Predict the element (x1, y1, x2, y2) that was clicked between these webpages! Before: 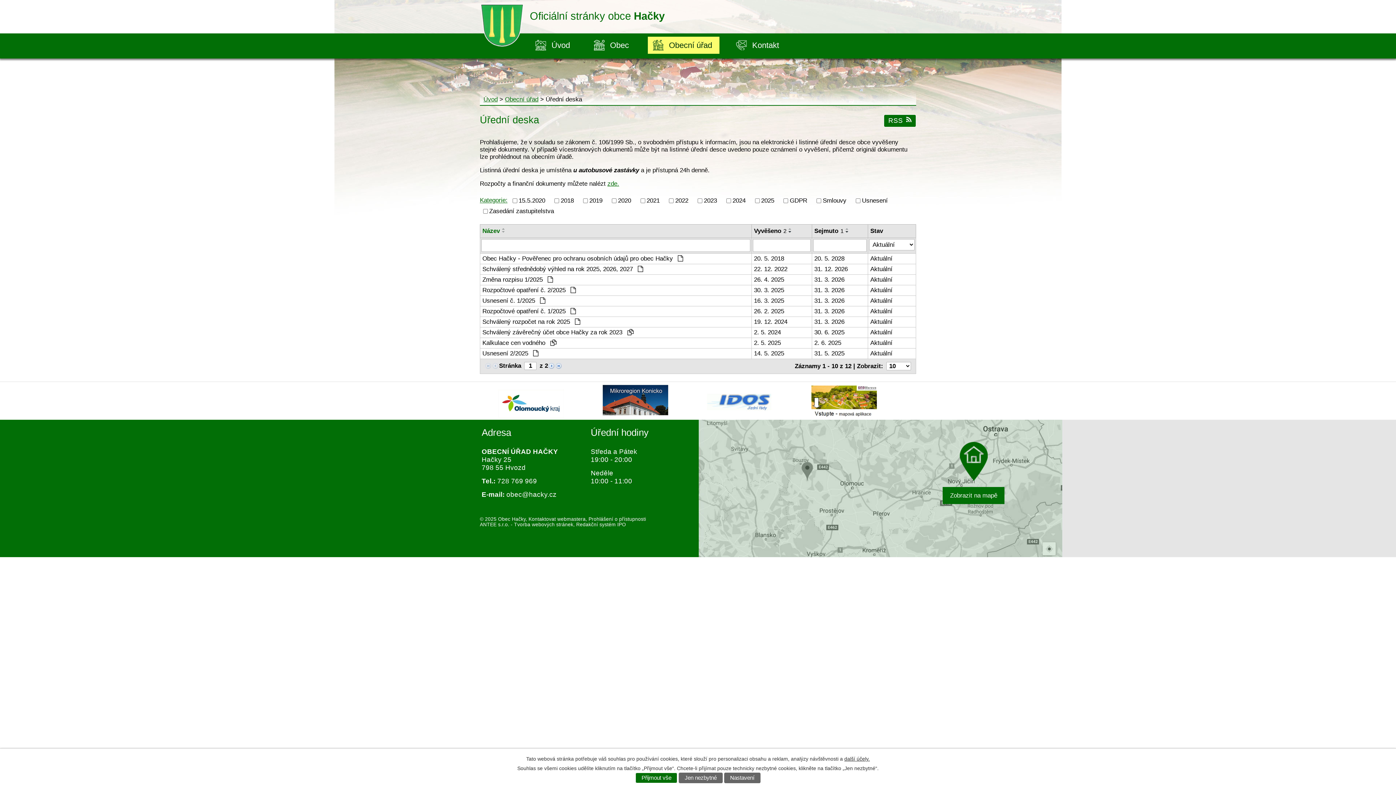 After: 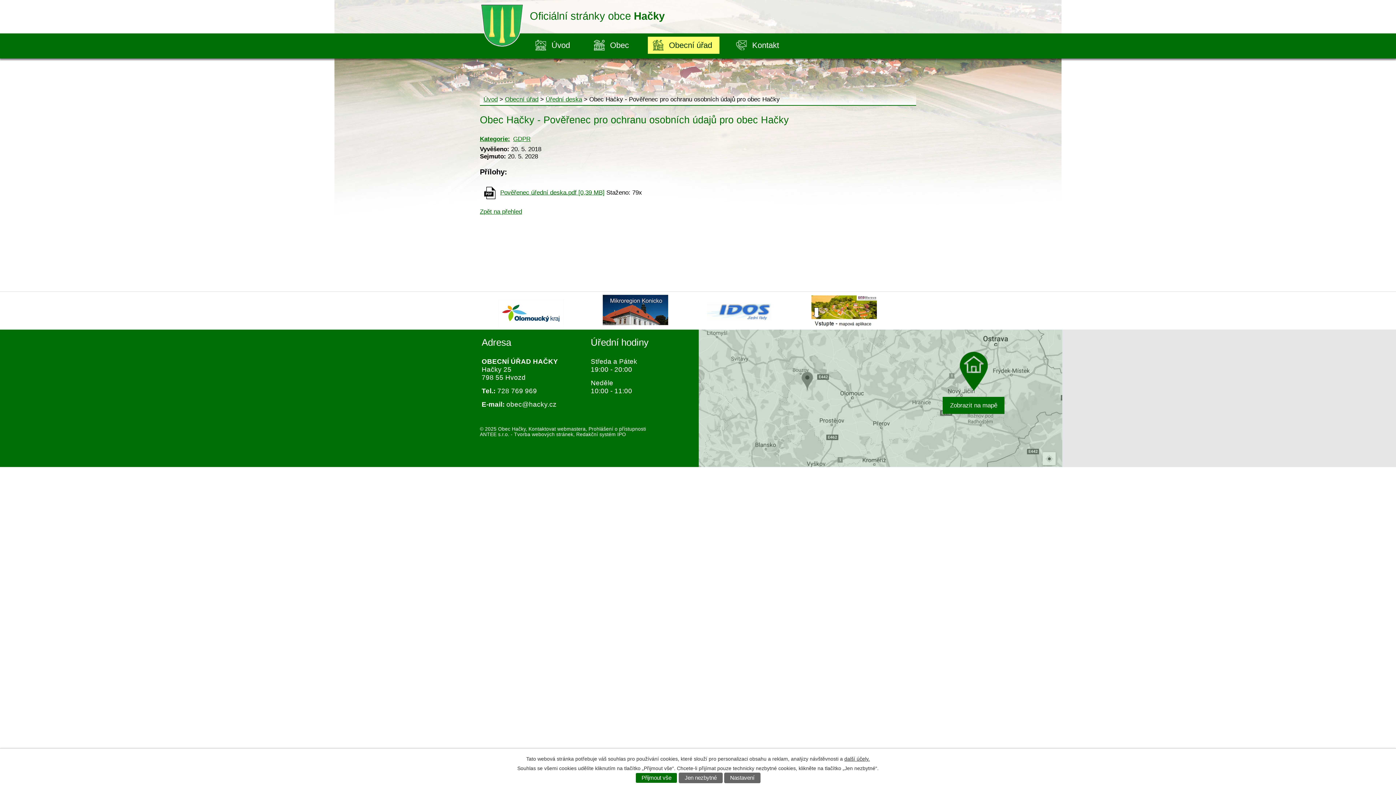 Action: label: Aktuální bbox: (870, 255, 913, 262)